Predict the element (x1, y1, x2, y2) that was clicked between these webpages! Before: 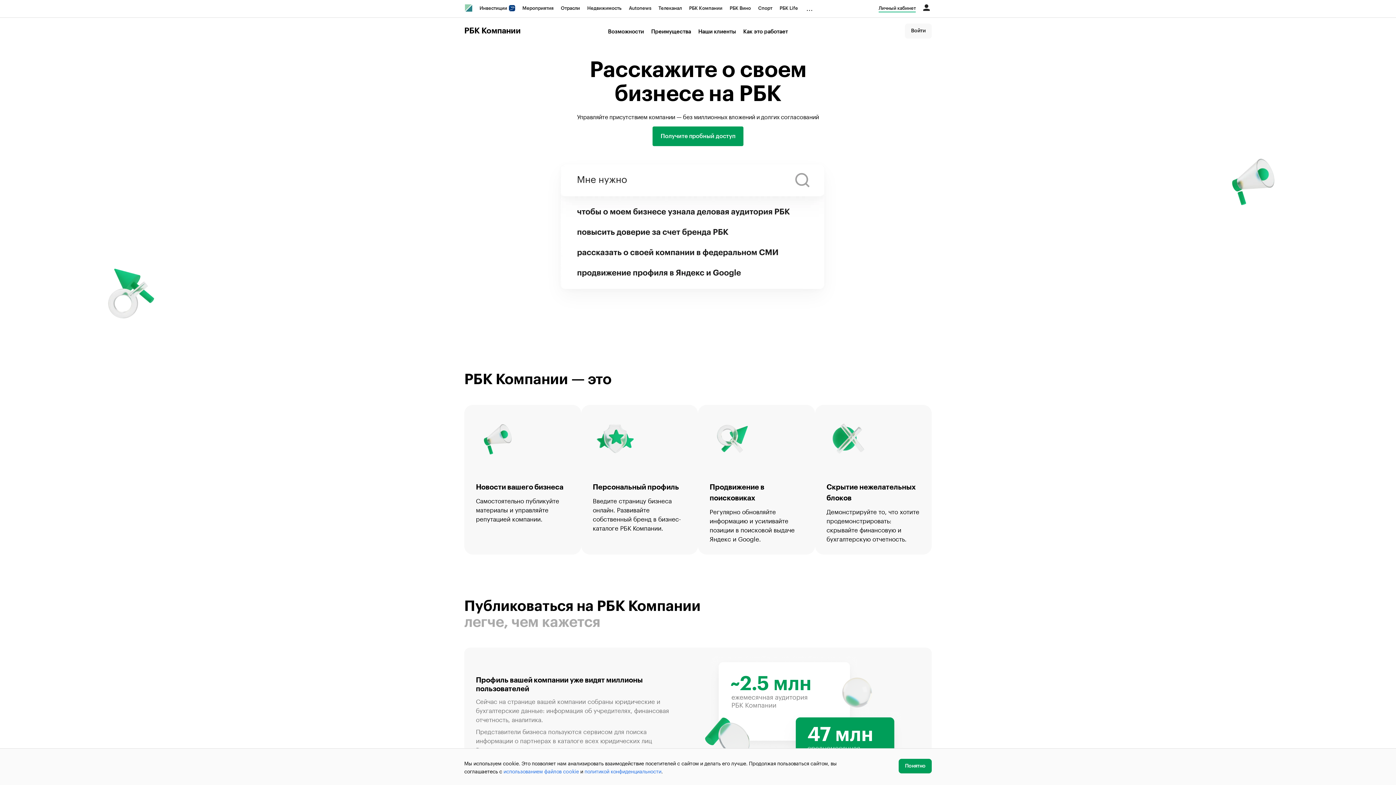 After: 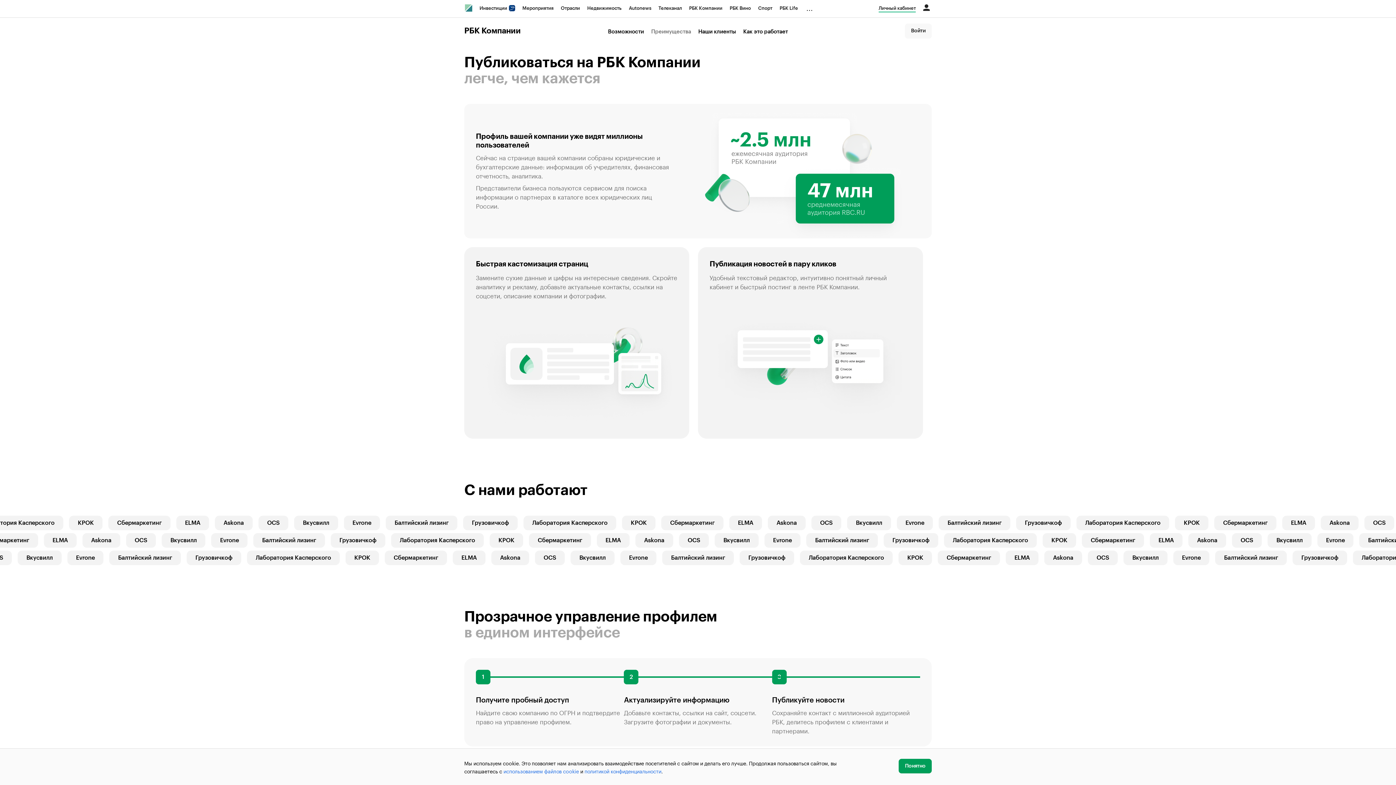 Action: bbox: (651, 29, 691, 34) label: Преимущества